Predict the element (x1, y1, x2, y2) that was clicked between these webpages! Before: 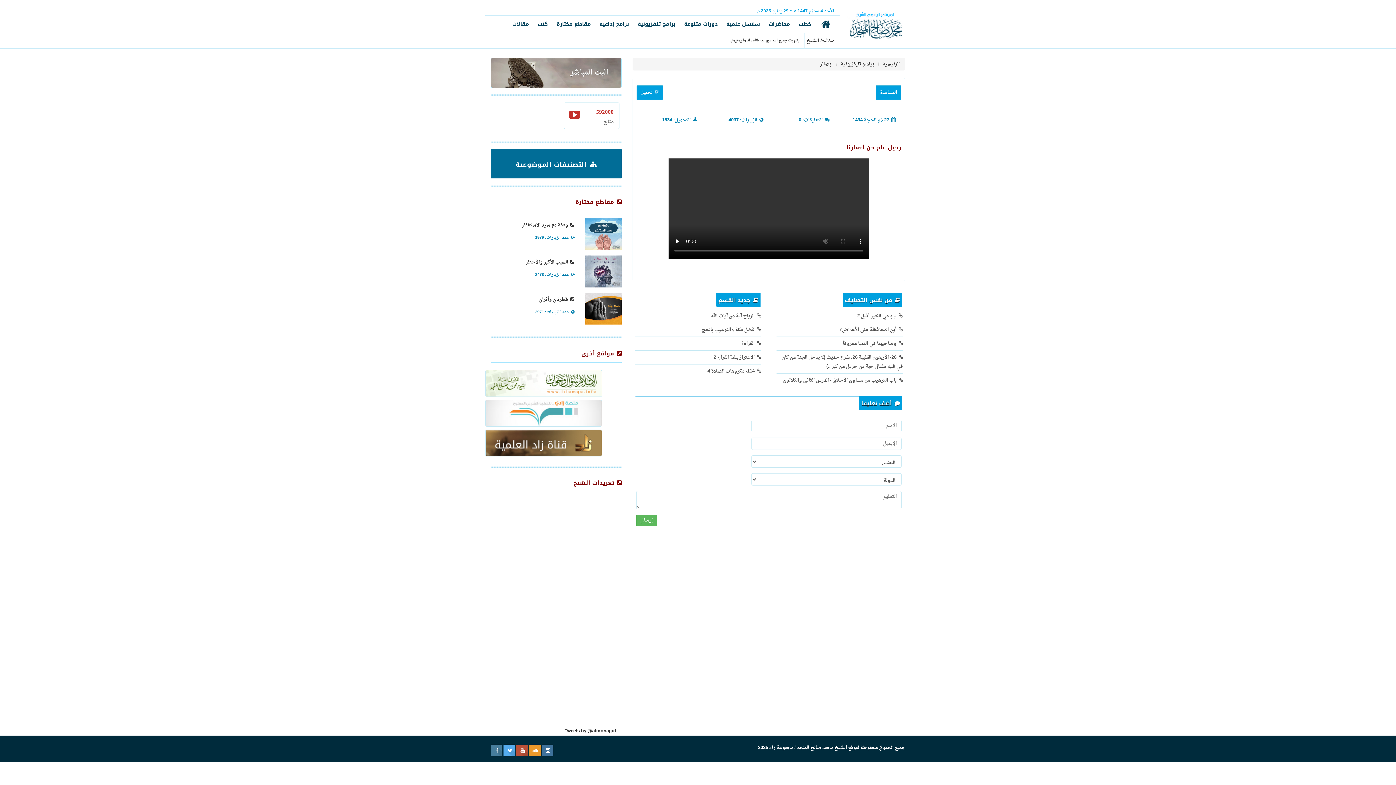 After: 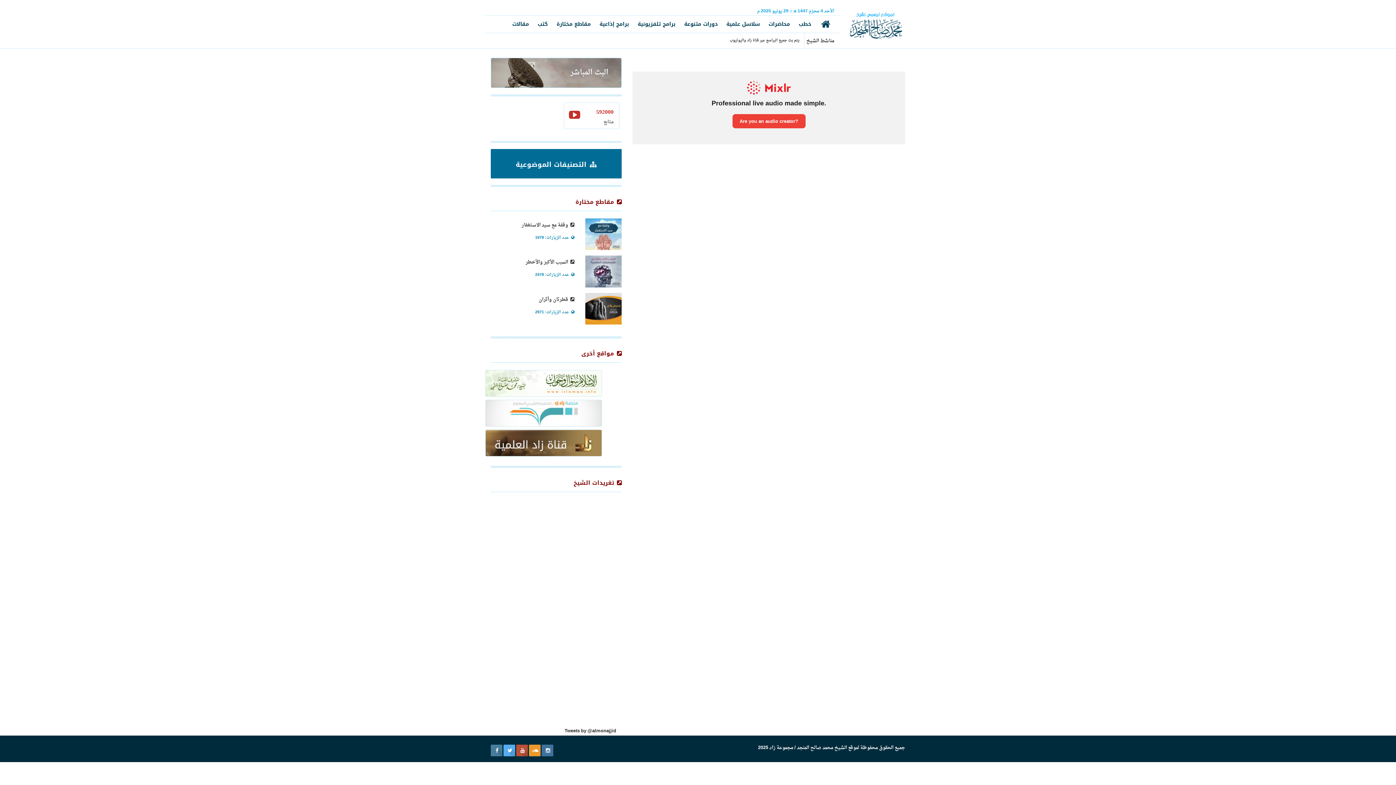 Action: bbox: (490, 69, 621, 78)